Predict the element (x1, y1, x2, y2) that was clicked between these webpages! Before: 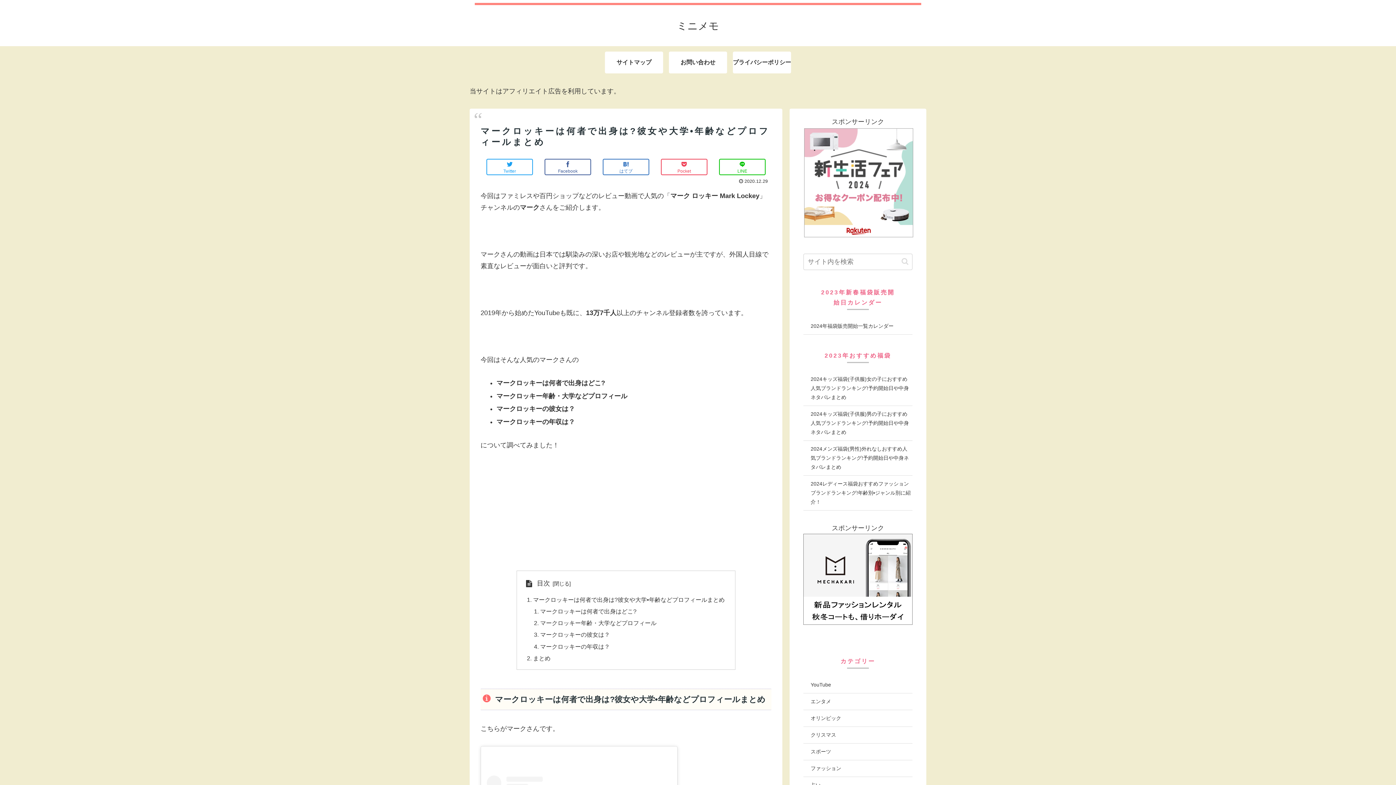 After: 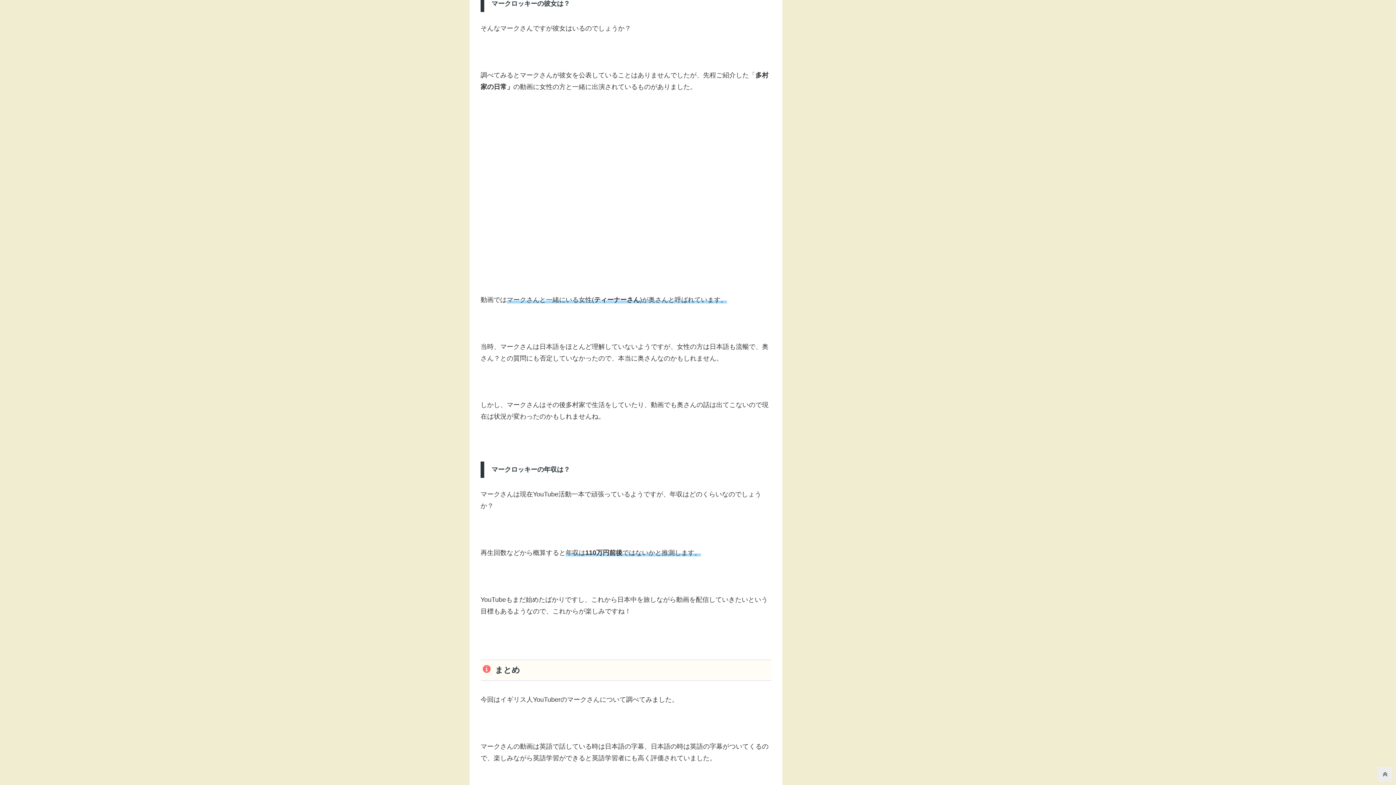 Action: bbox: (540, 631, 610, 638) label: マークロッキーの彼女は？